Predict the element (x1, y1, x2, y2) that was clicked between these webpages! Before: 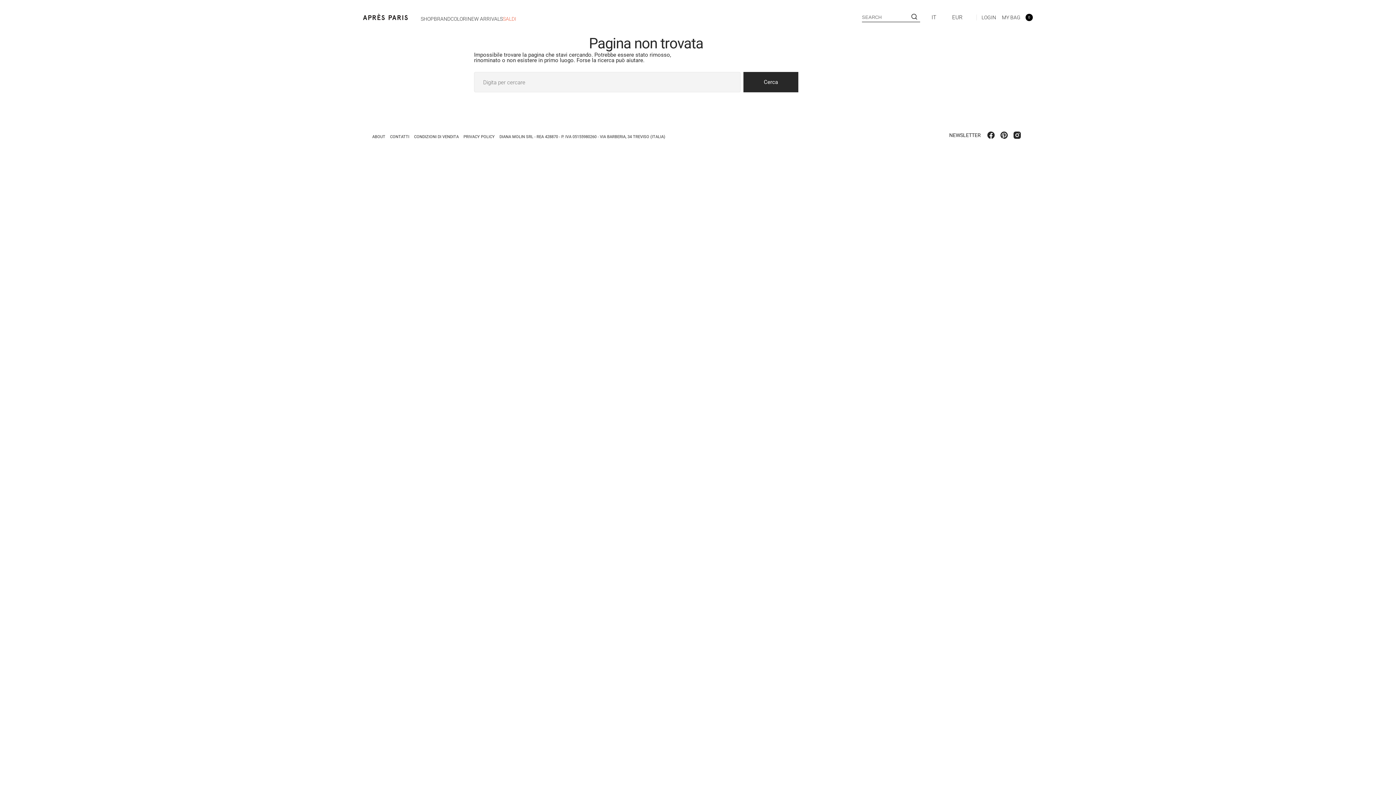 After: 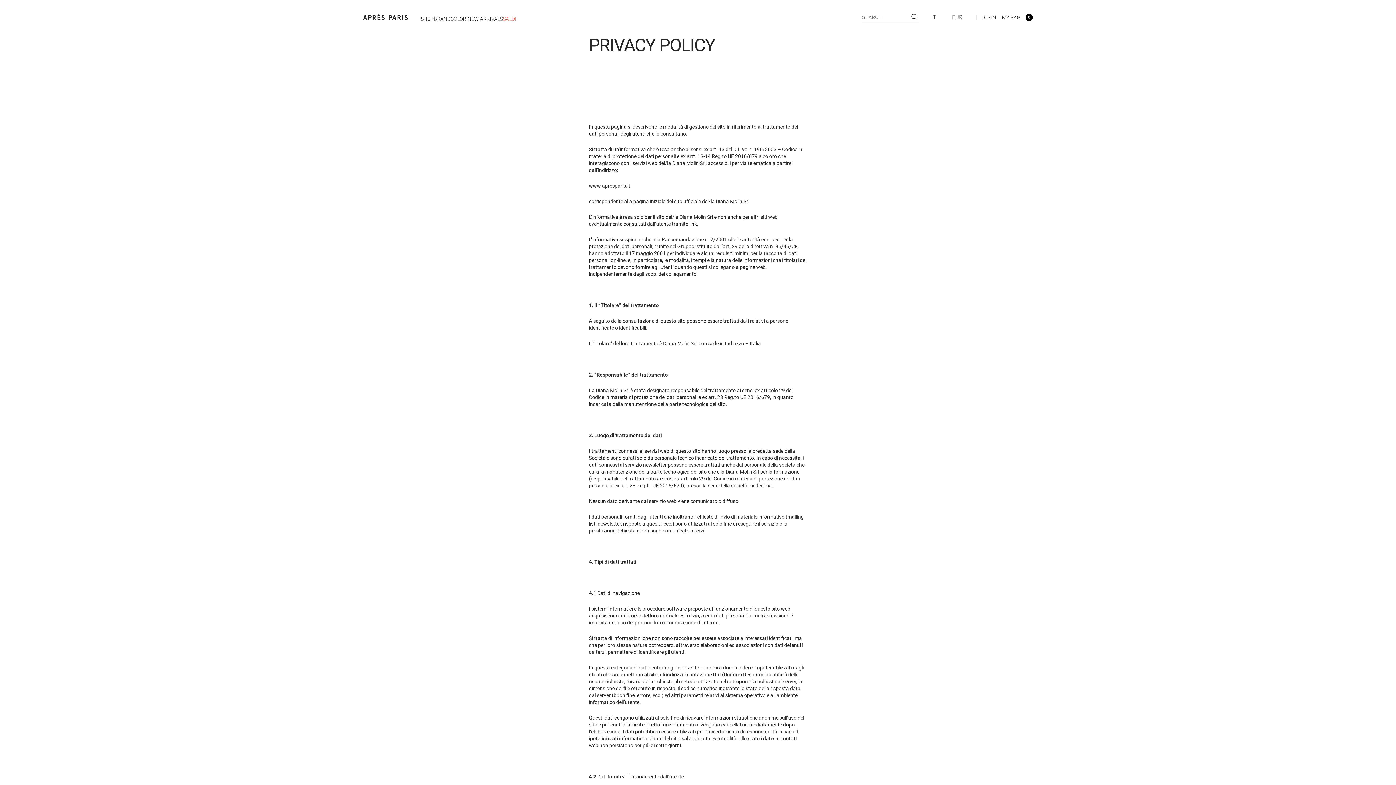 Action: bbox: (463, 131, 498, 142) label: PRIVACY POLICY